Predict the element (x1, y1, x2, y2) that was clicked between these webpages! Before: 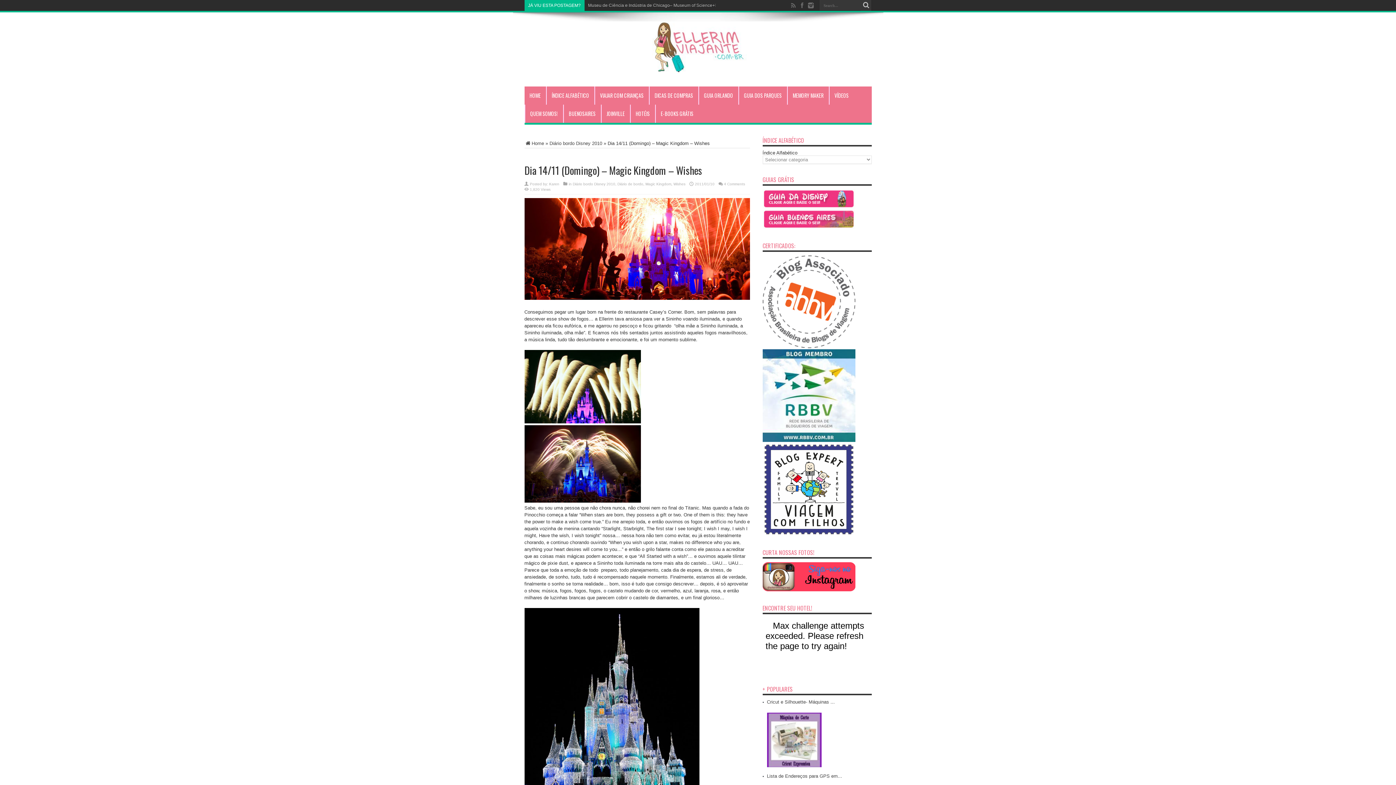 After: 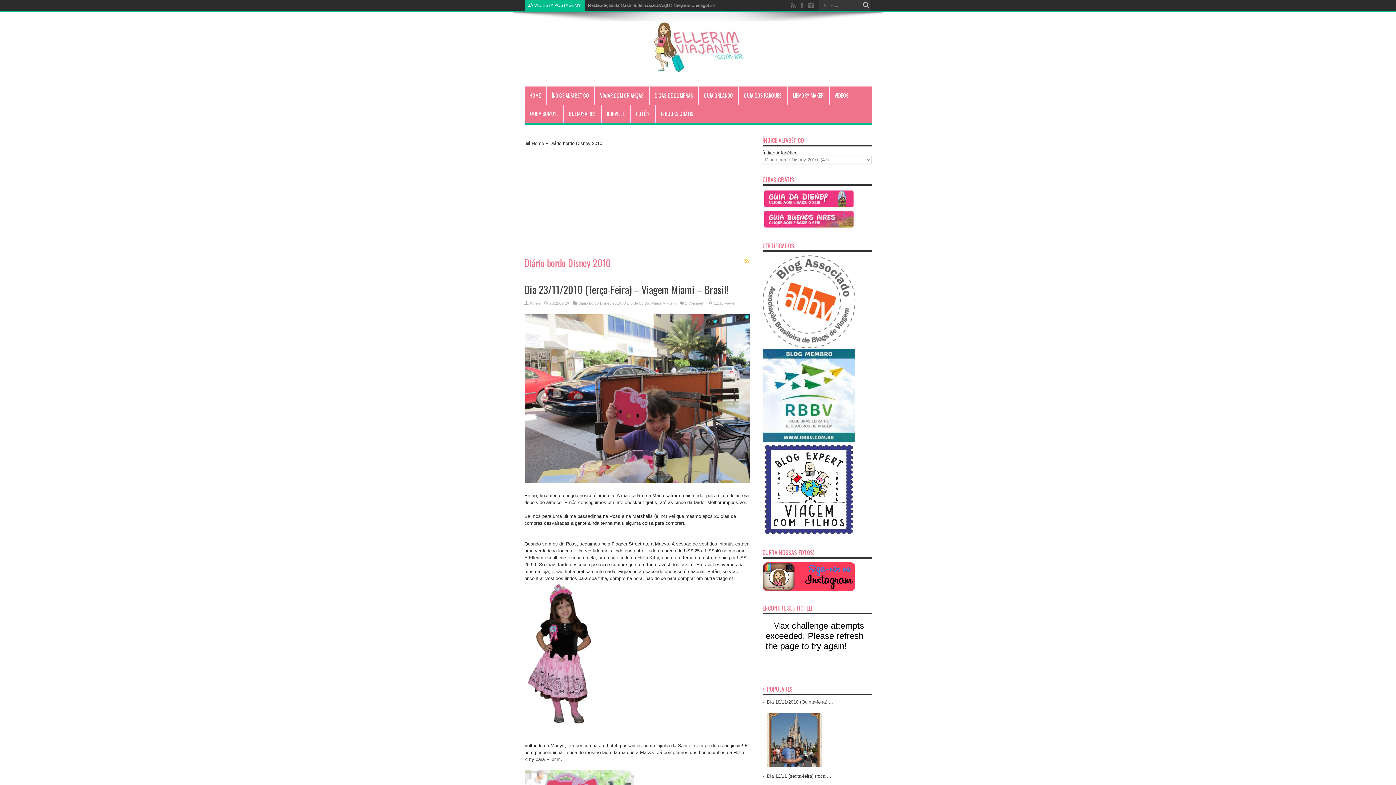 Action: label: Diário bordo Disney 2010 bbox: (572, 182, 615, 186)